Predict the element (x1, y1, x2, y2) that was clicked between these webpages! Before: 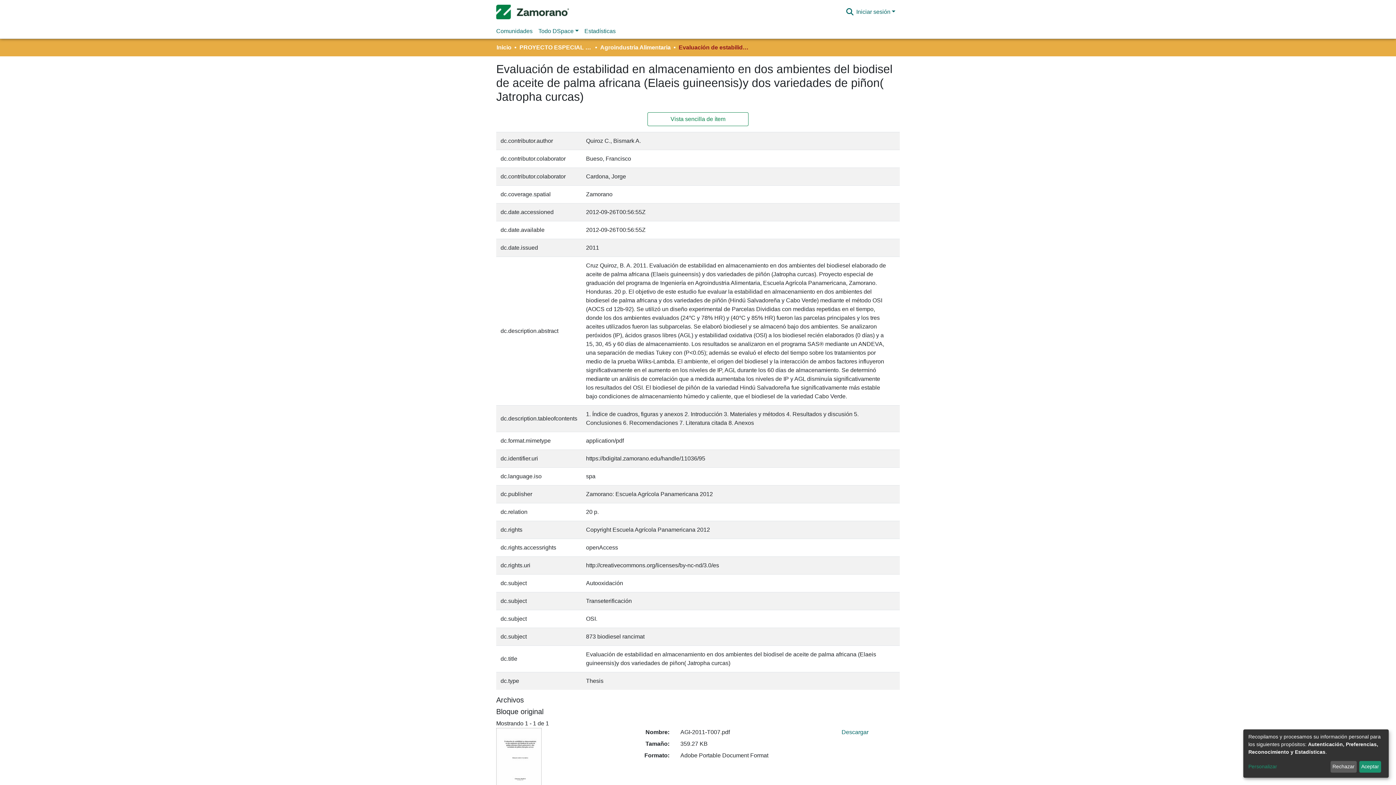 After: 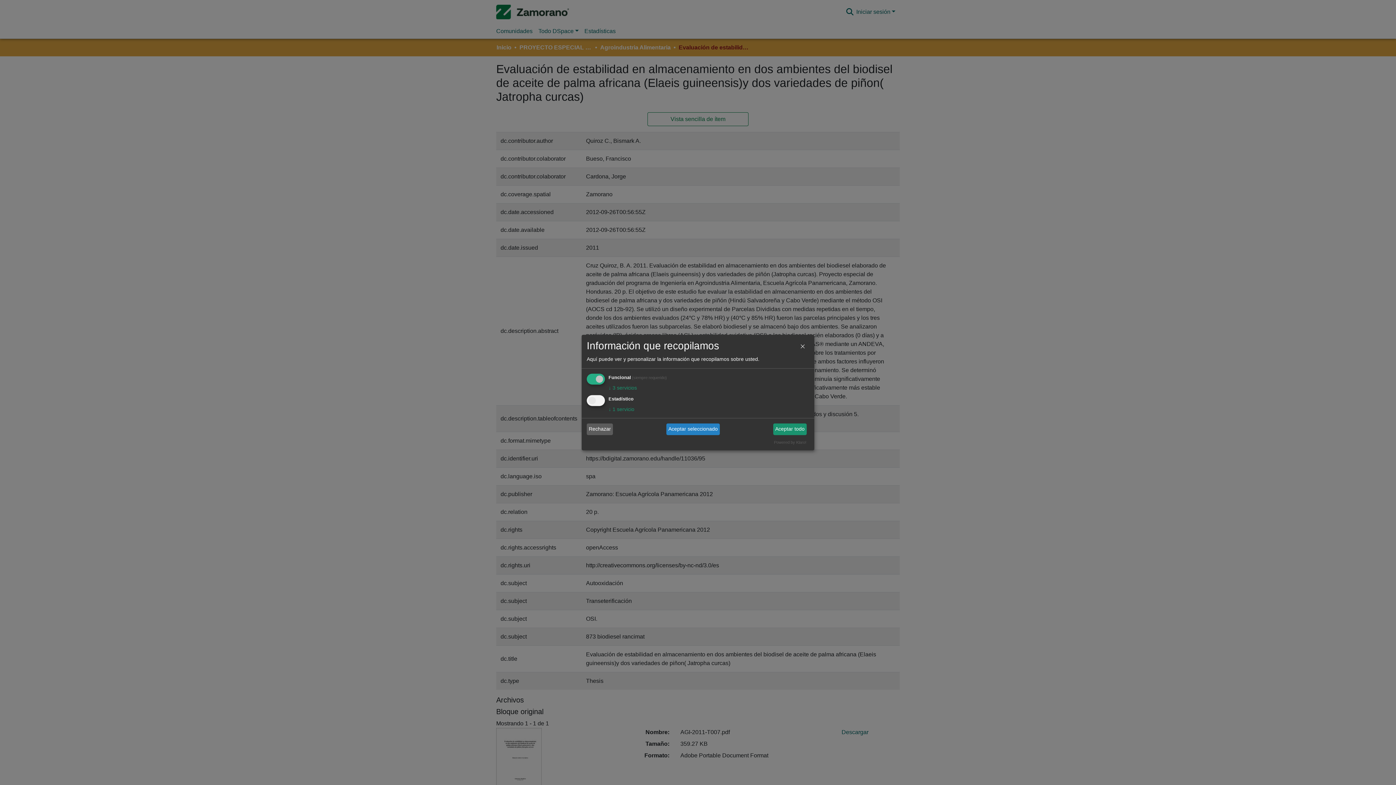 Action: label: Personalizar bbox: (1248, 763, 1328, 771)